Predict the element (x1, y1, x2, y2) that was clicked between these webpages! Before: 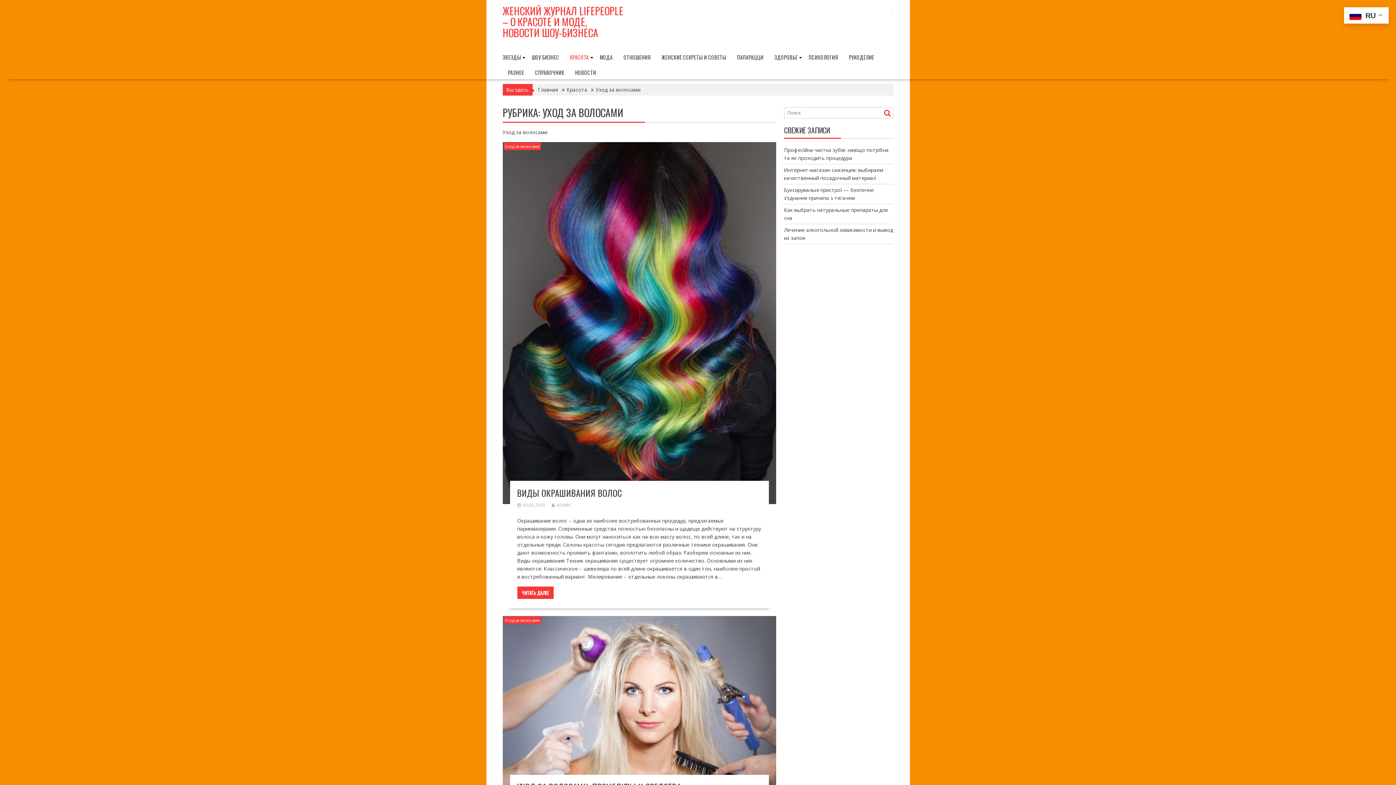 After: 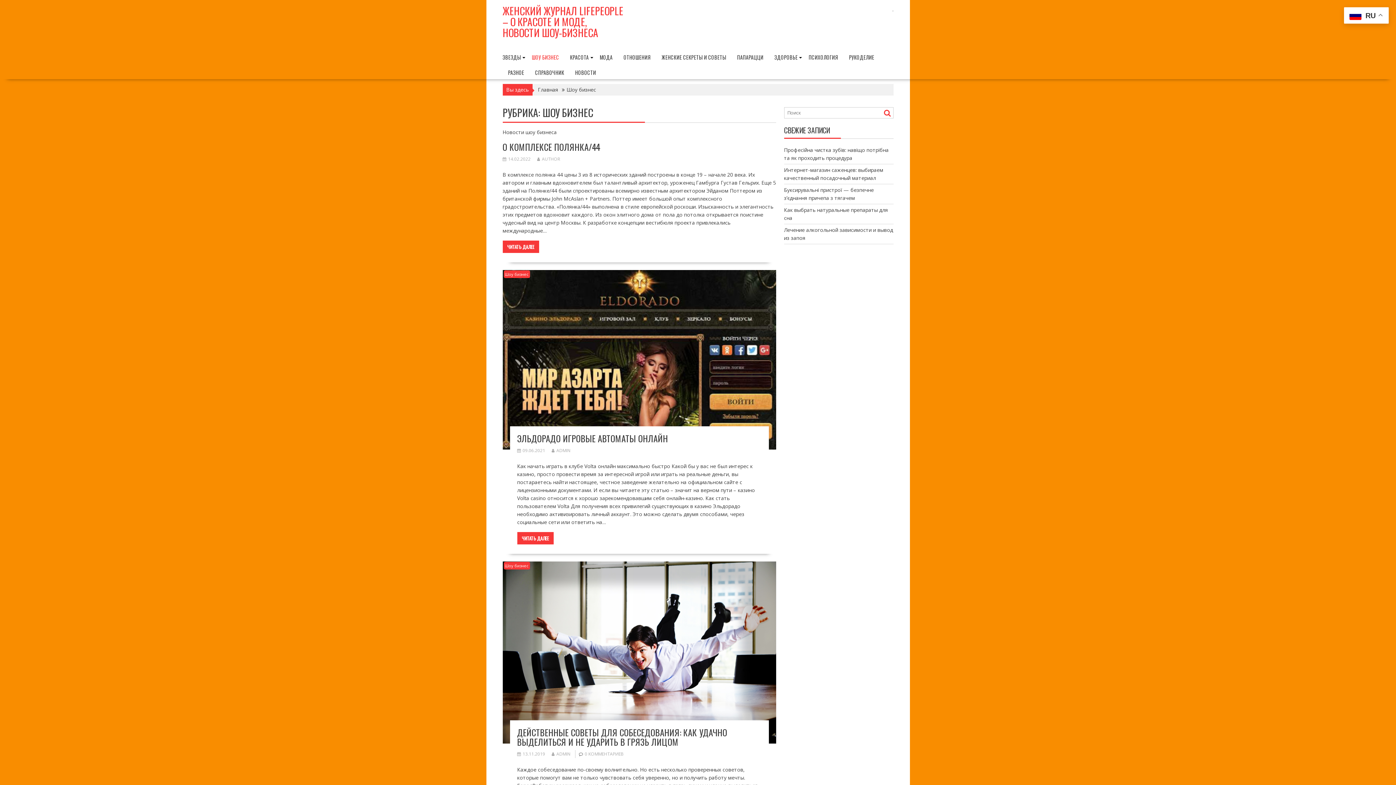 Action: bbox: (526, 48, 564, 66) label: ШОУ БИЗНЕС